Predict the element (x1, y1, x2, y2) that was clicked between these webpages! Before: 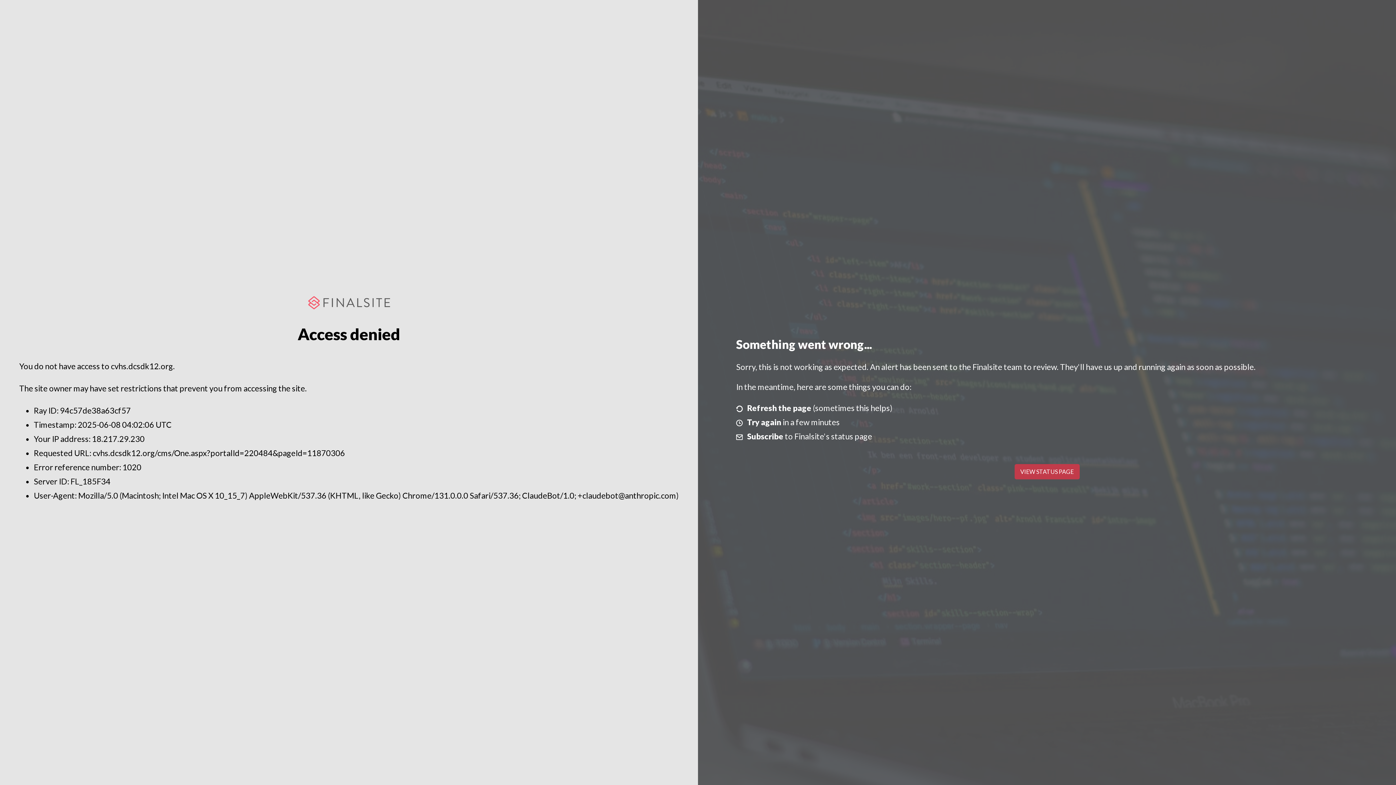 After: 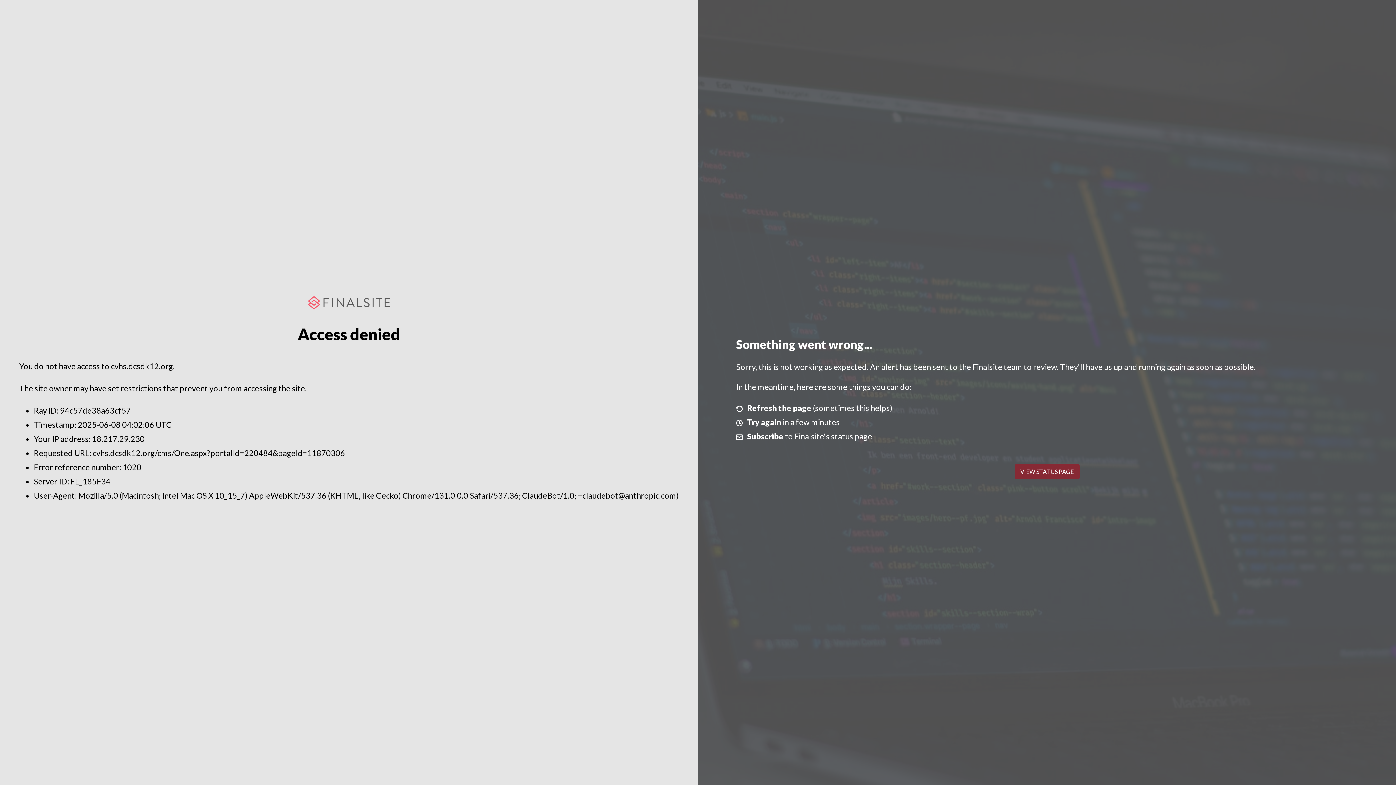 Action: label: VIEW STATUS PAGE bbox: (1014, 464, 1079, 479)